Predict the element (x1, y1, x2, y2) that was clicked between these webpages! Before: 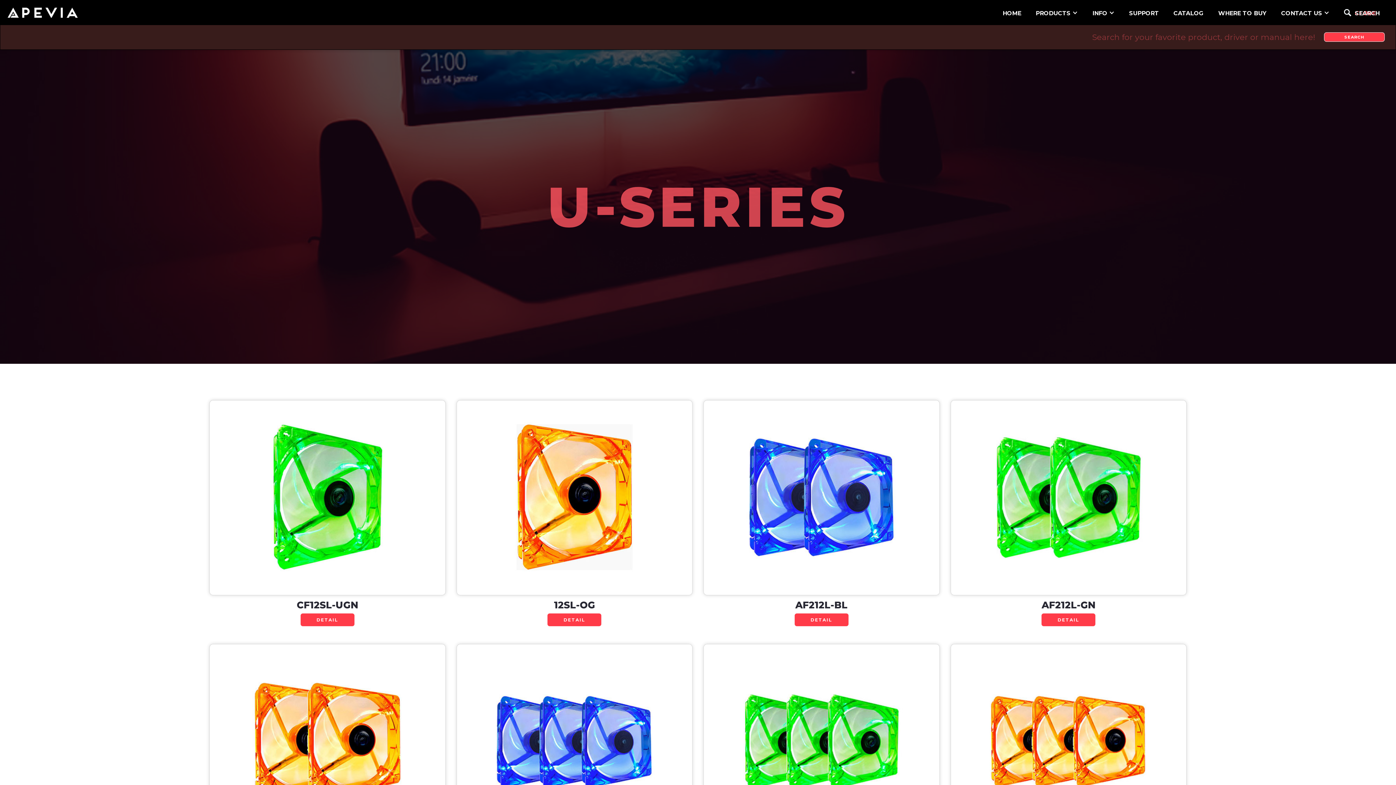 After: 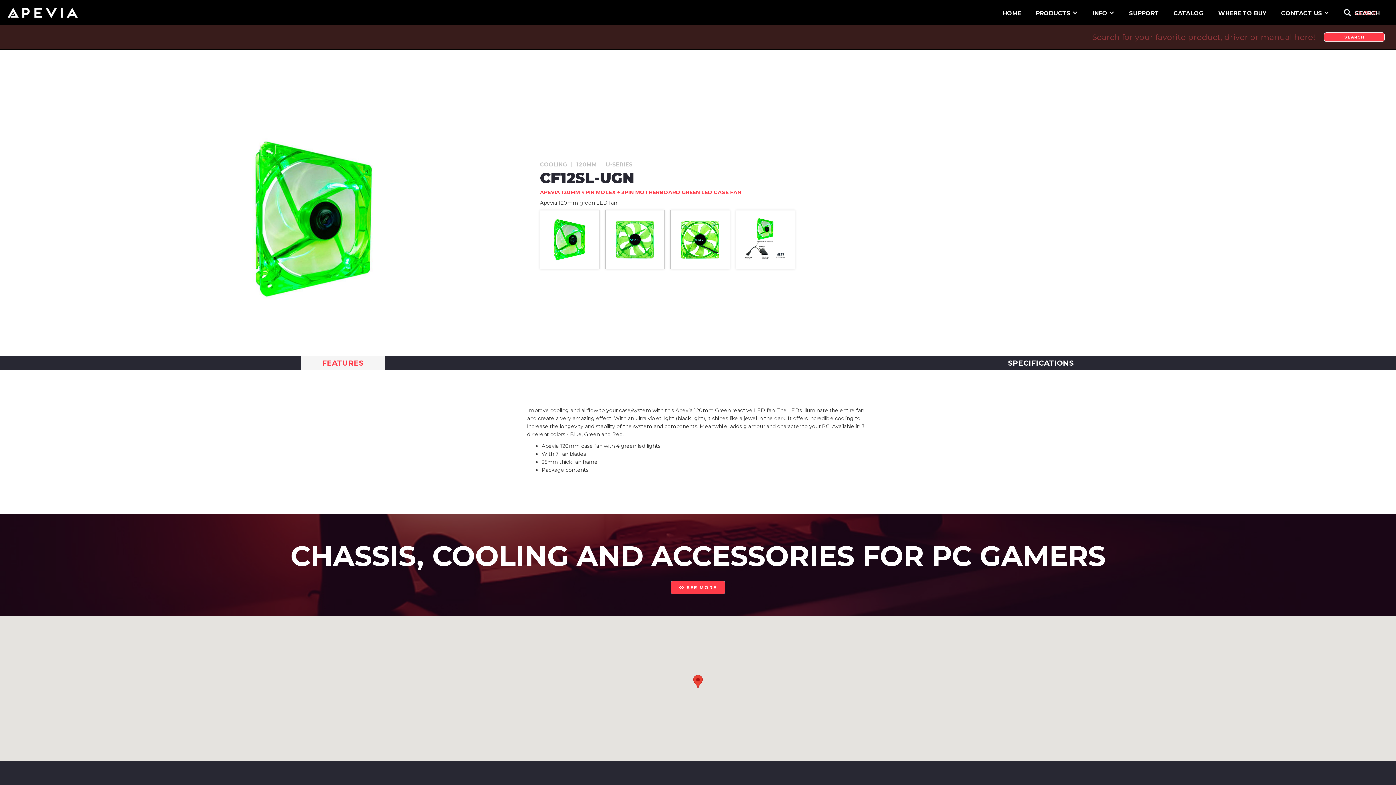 Action: label: DETAIL bbox: (300, 613, 354, 627)